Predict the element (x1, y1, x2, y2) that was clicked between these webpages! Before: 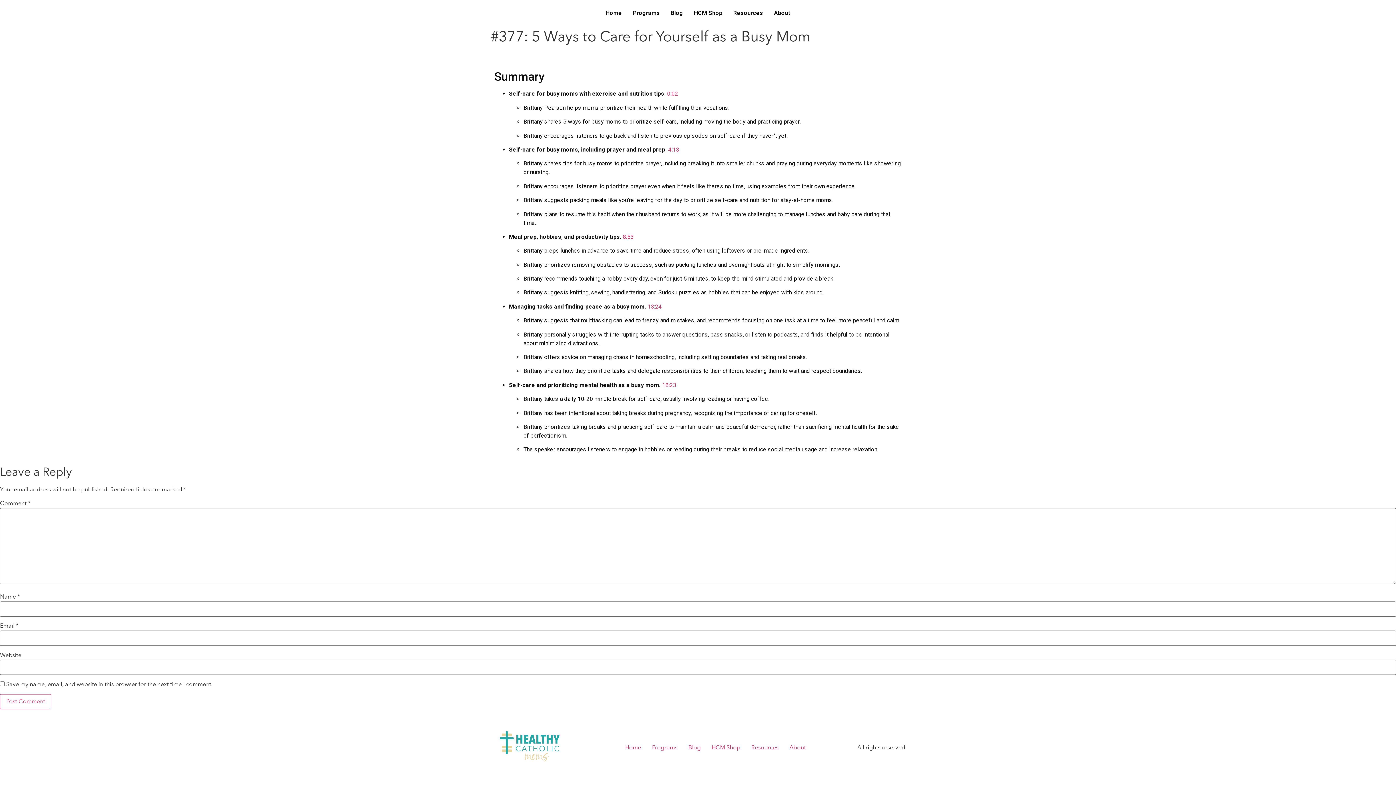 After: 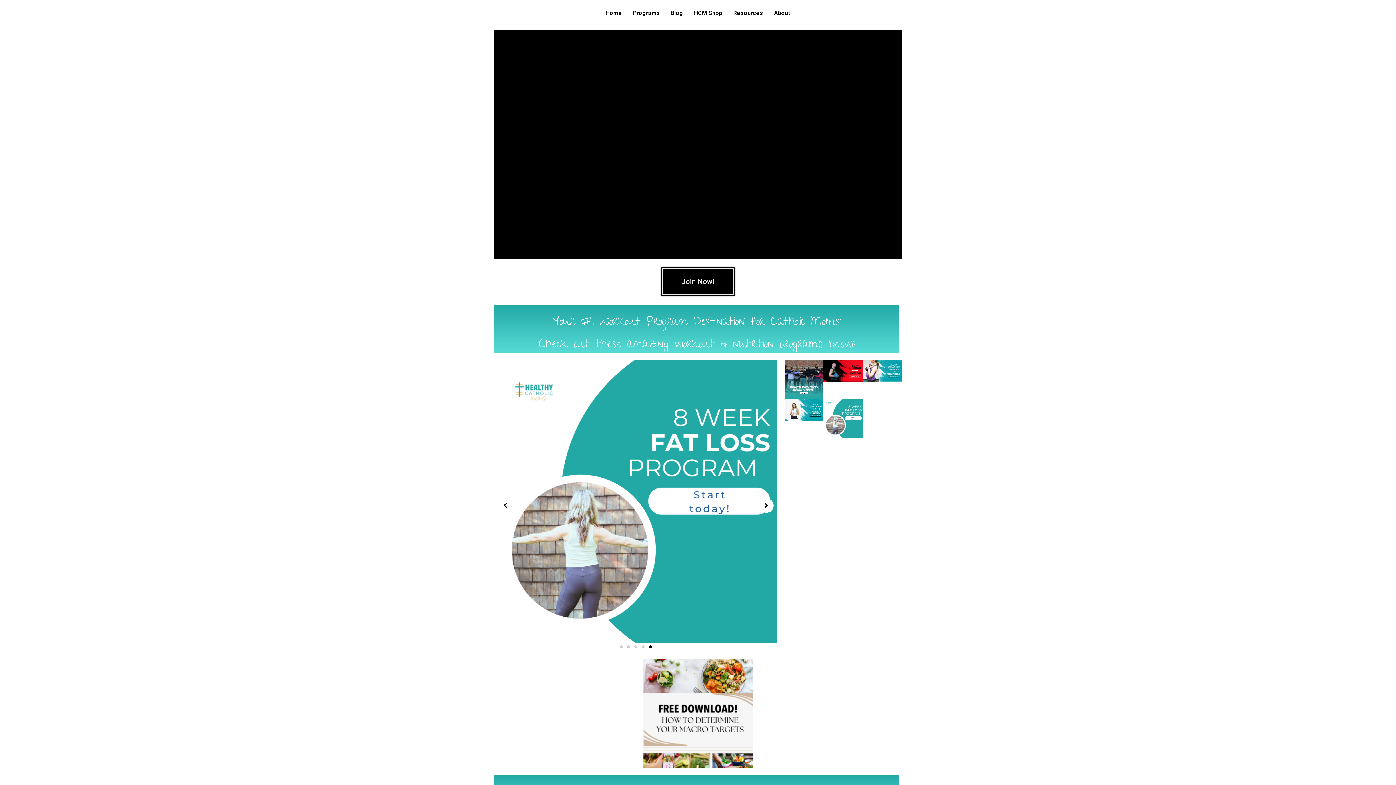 Action: bbox: (490, 720, 573, 775)